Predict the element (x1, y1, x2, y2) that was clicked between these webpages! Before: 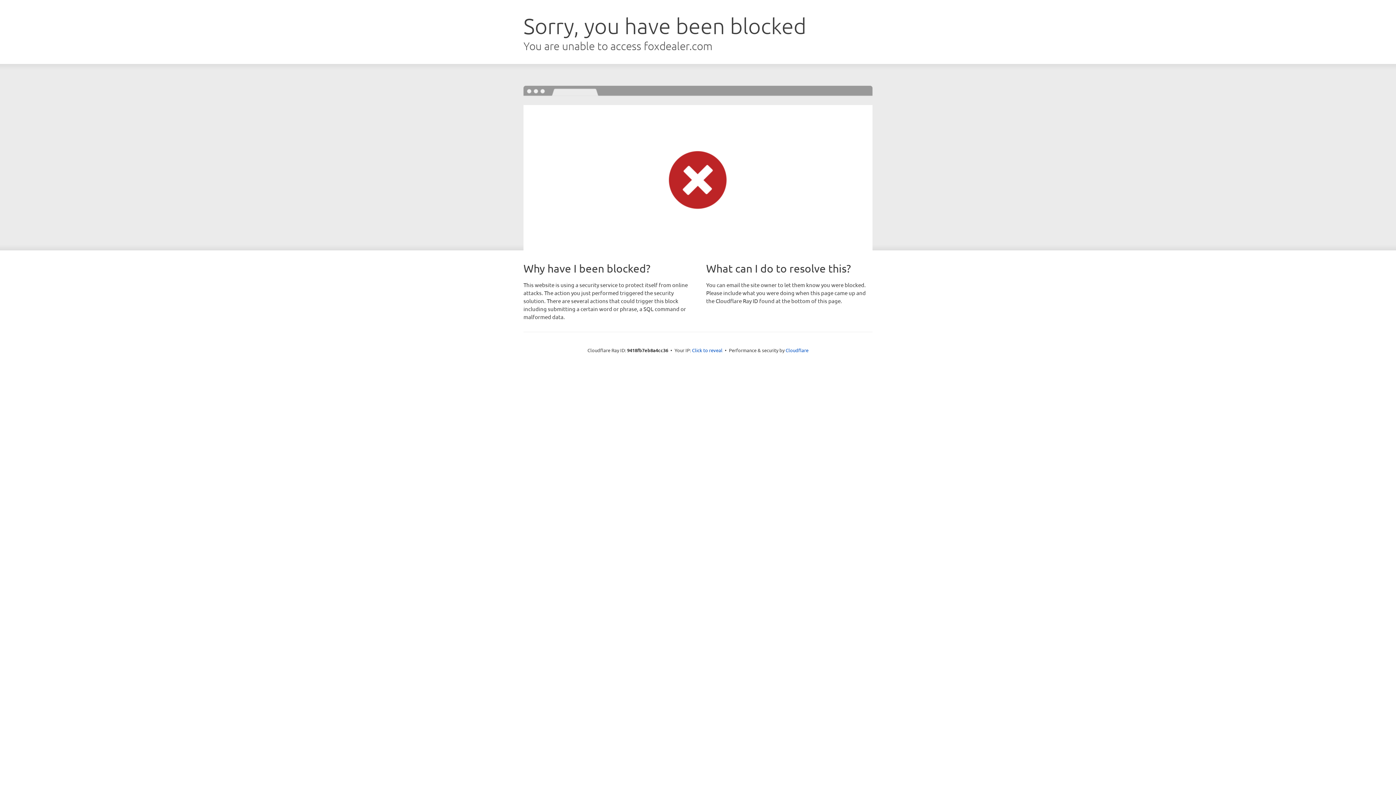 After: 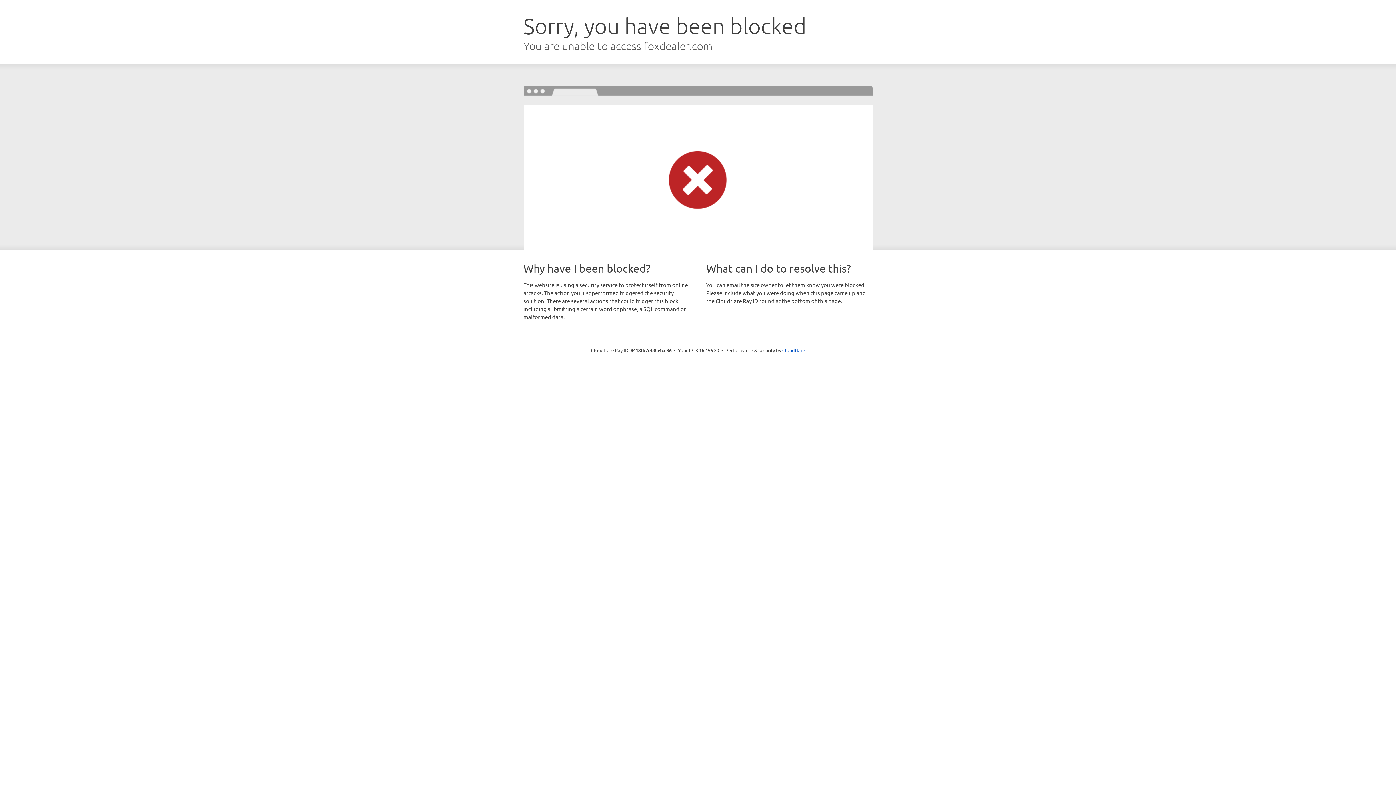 Action: label: Click to reveal bbox: (692, 346, 722, 353)